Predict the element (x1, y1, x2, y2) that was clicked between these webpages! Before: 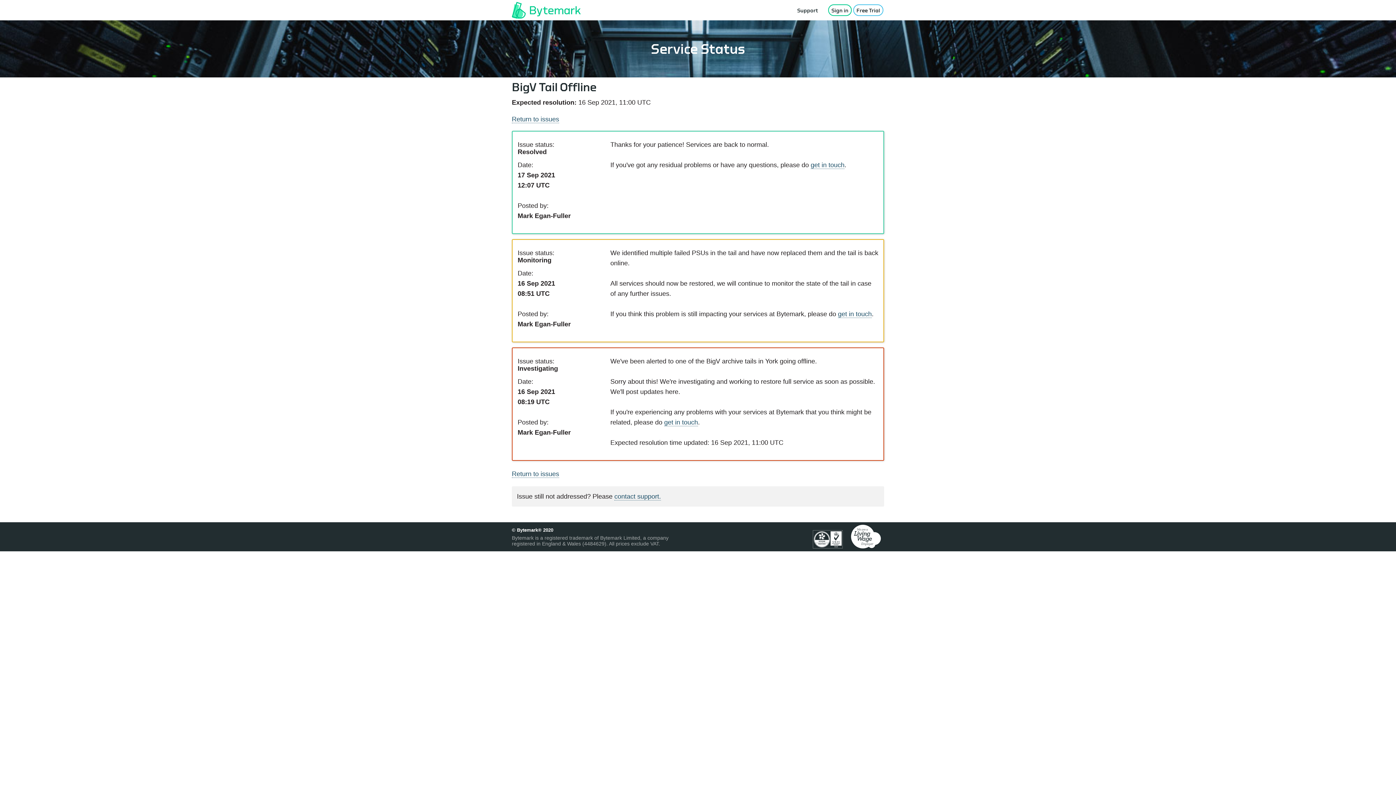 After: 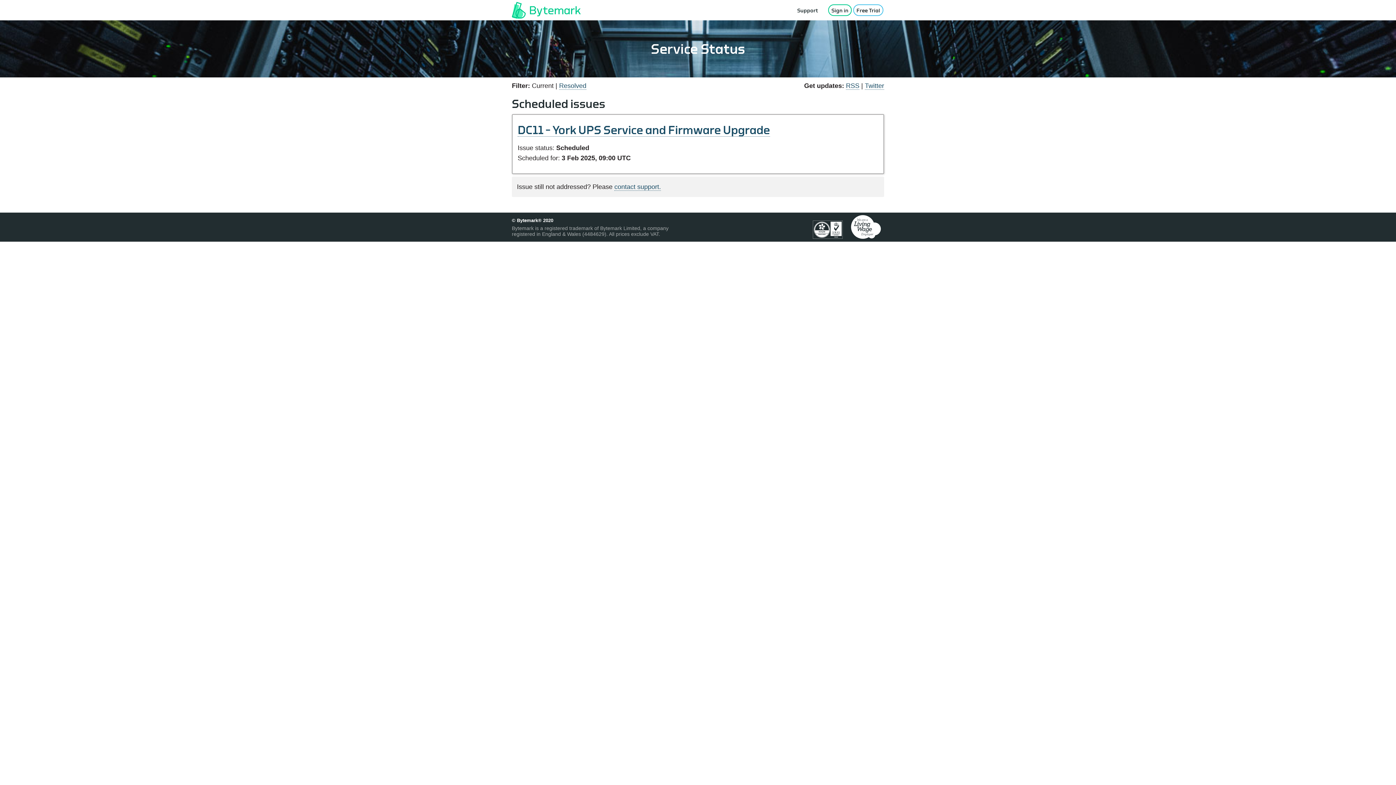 Action: bbox: (651, 41, 745, 56) label: Service Status